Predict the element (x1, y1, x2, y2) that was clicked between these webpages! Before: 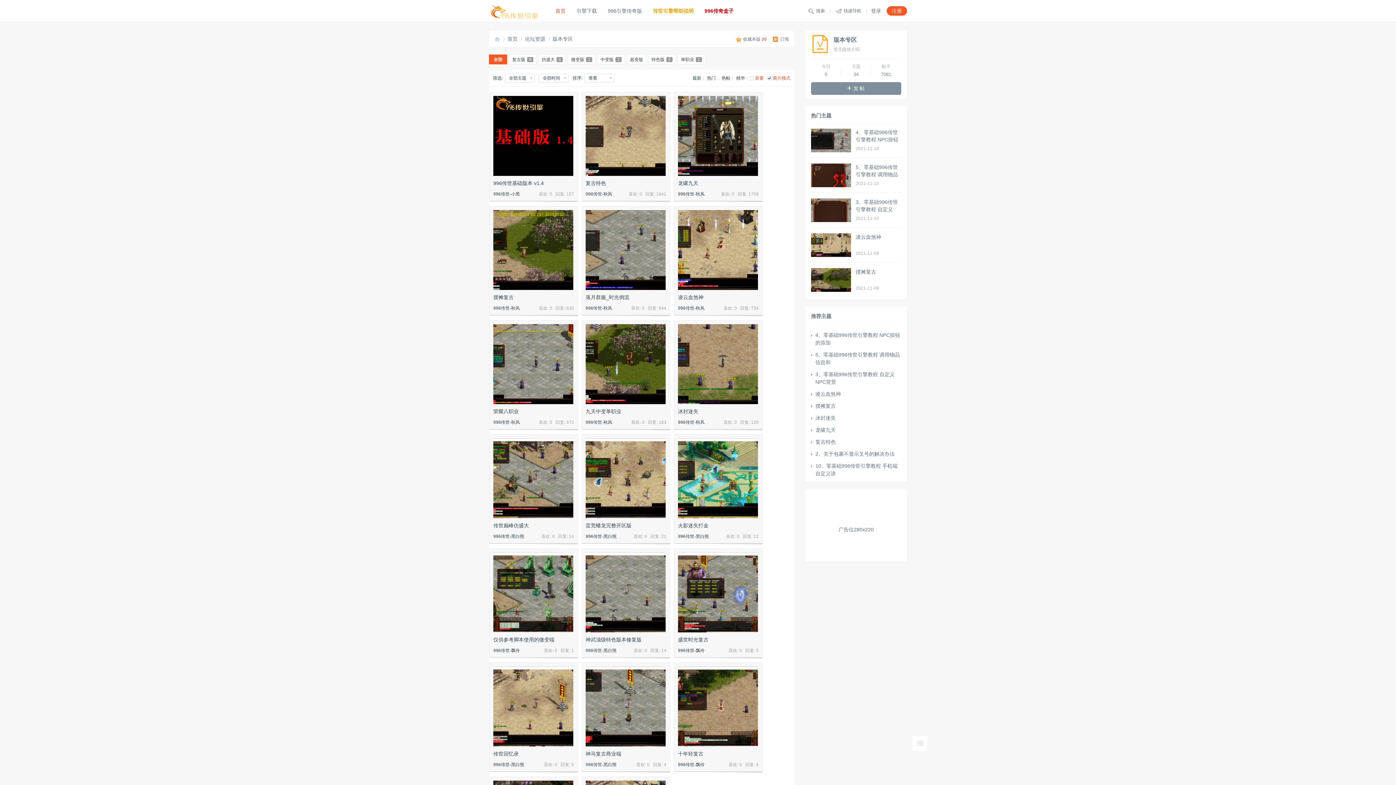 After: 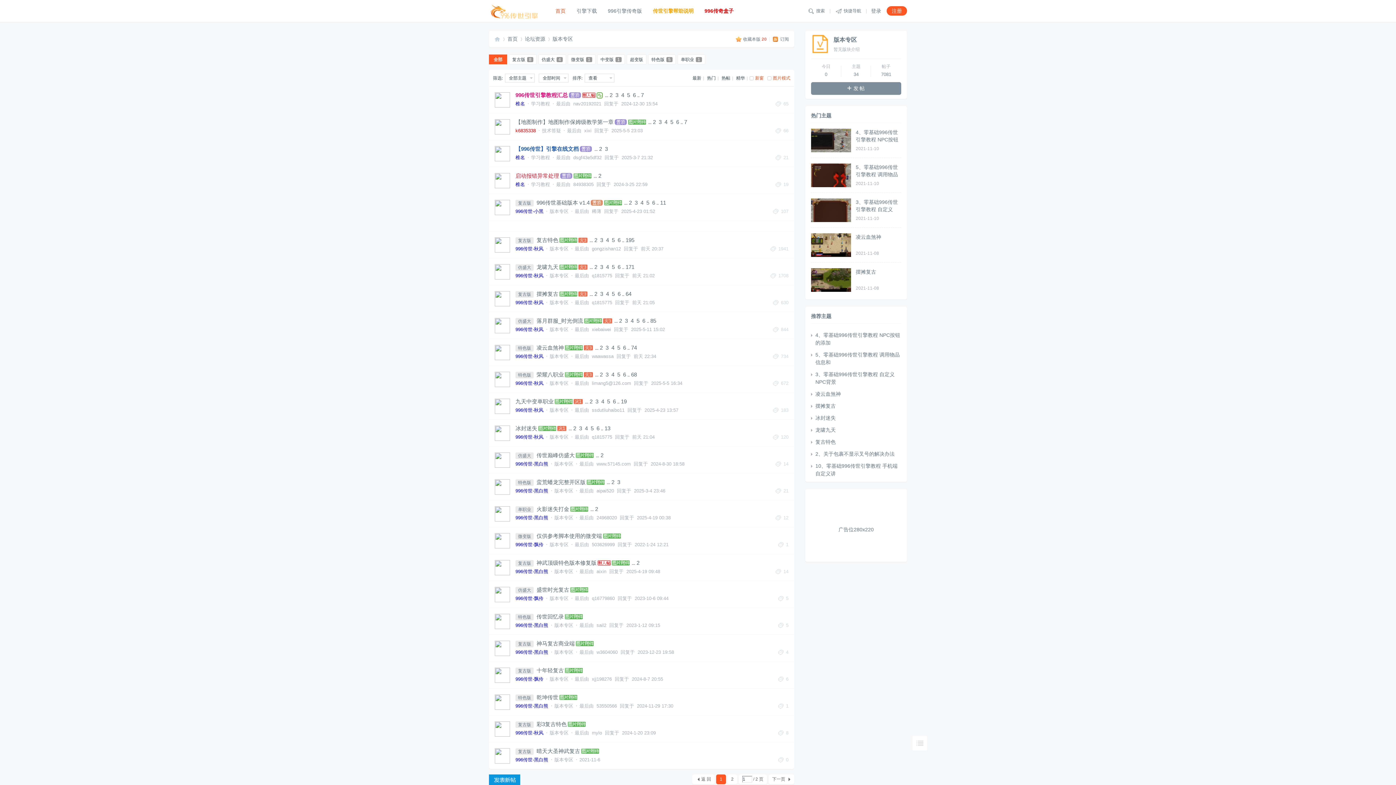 Action: label: 图片模式 bbox: (767, 73, 790, 82)